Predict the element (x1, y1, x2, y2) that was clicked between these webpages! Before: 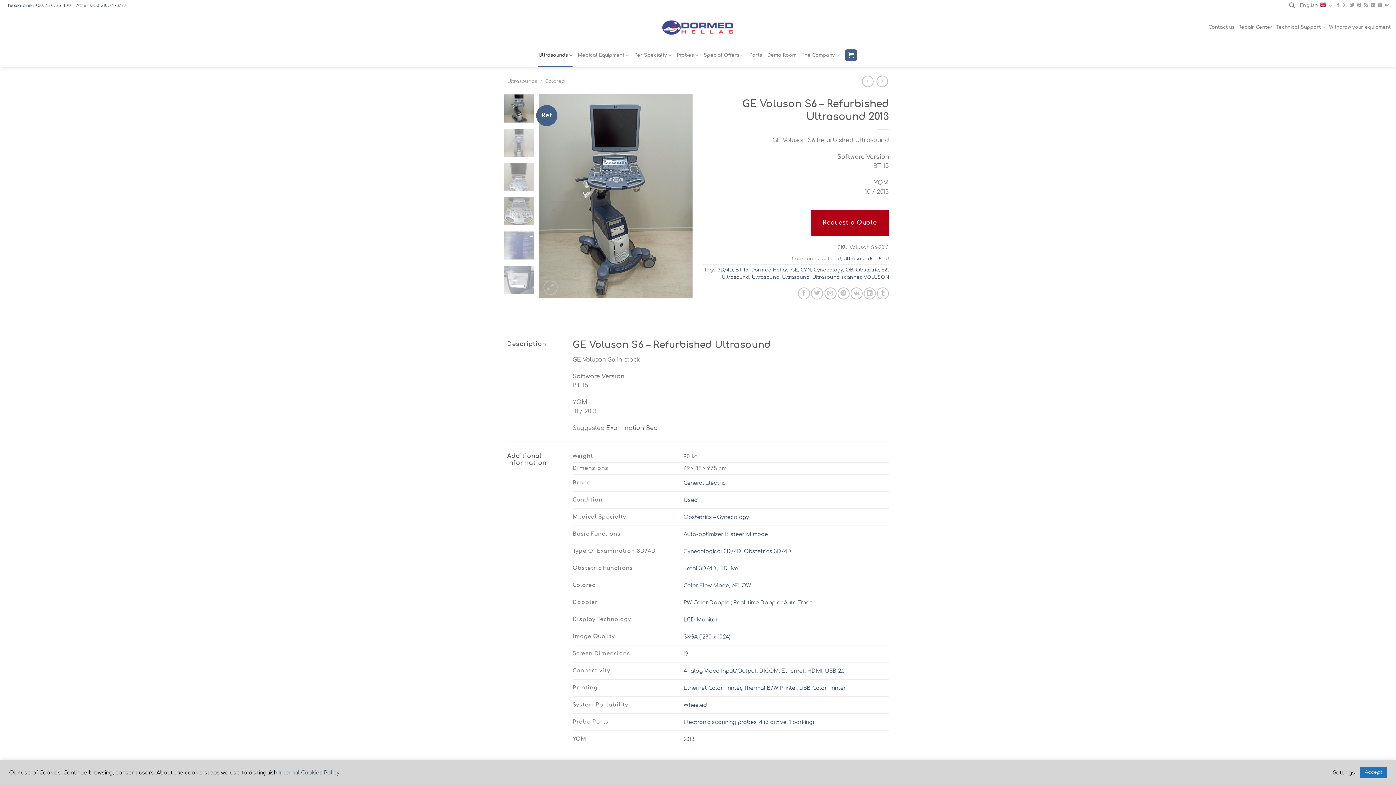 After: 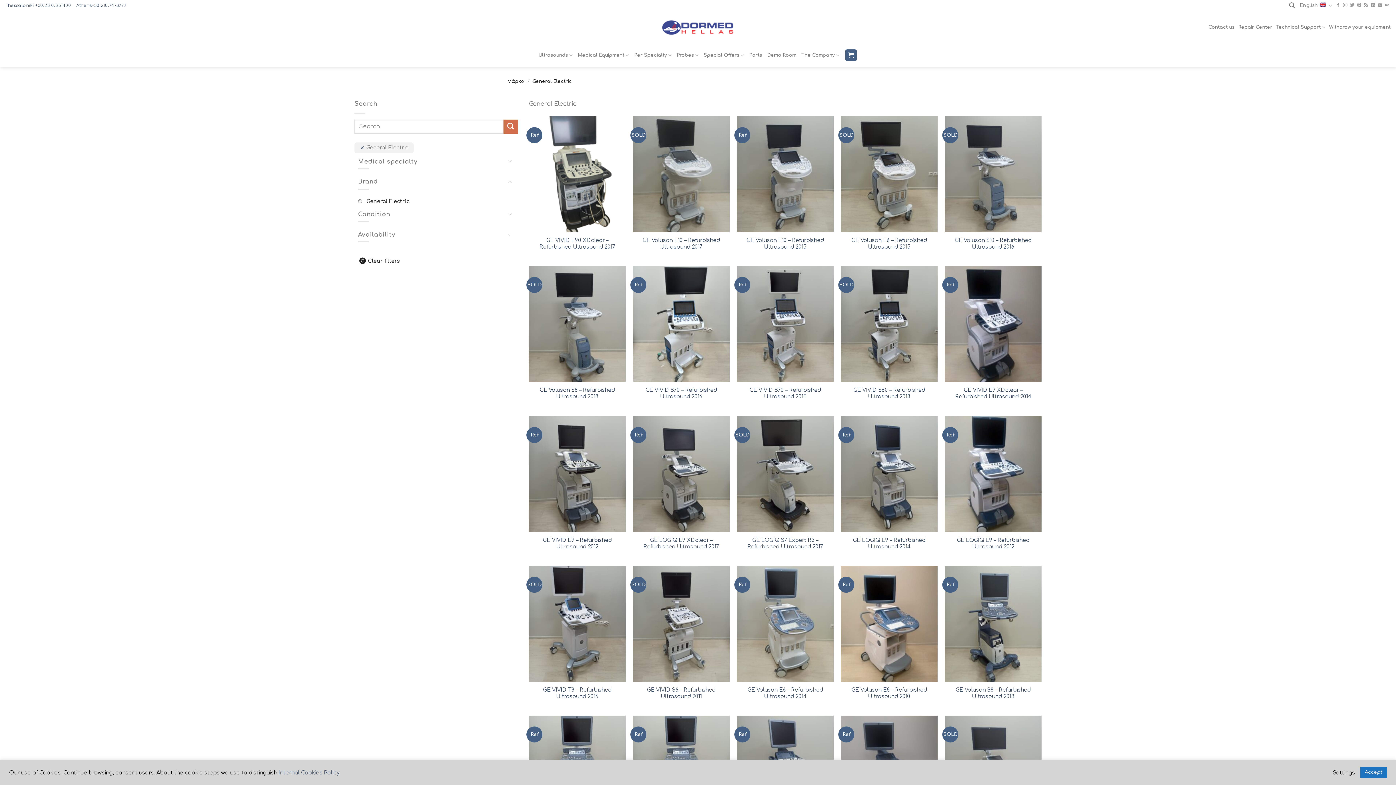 Action: bbox: (683, 480, 725, 486) label: General Electric